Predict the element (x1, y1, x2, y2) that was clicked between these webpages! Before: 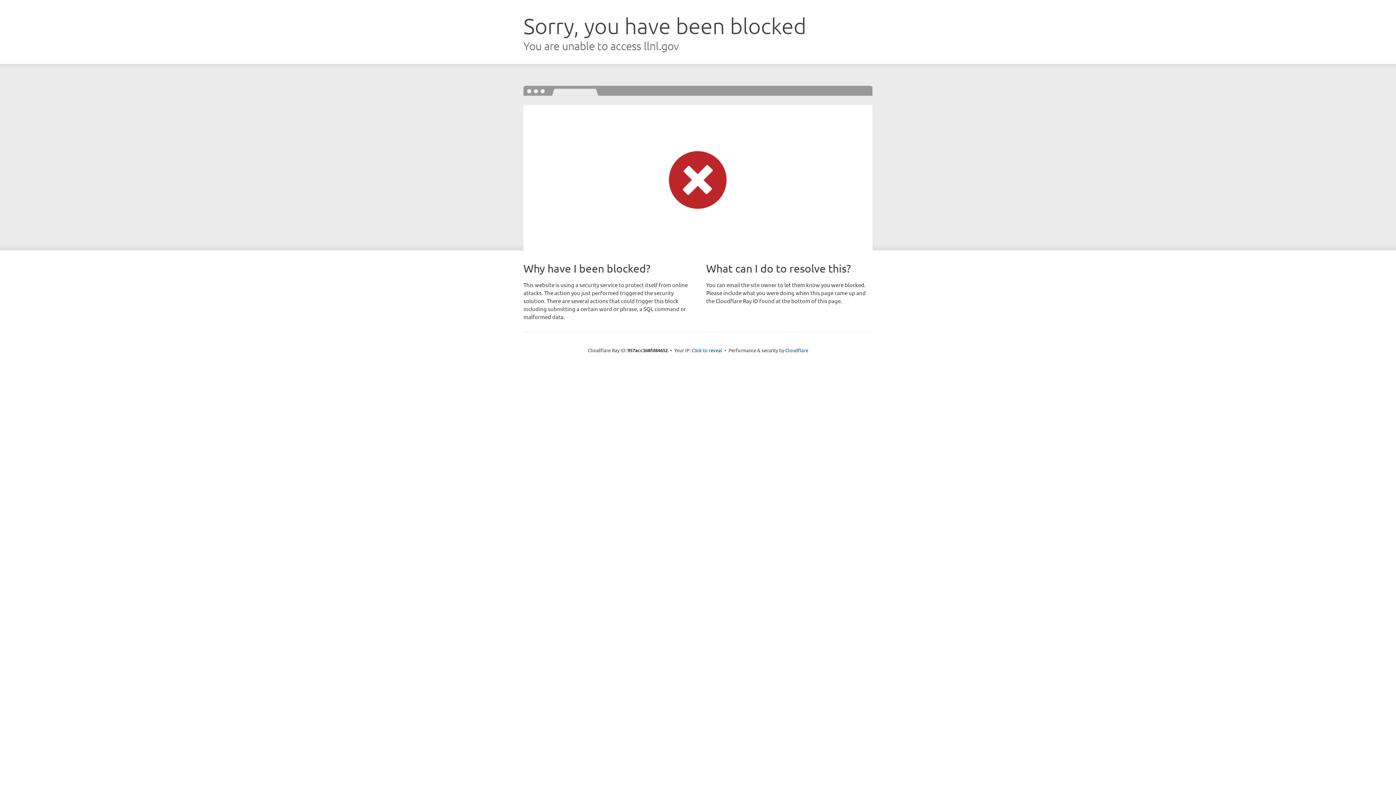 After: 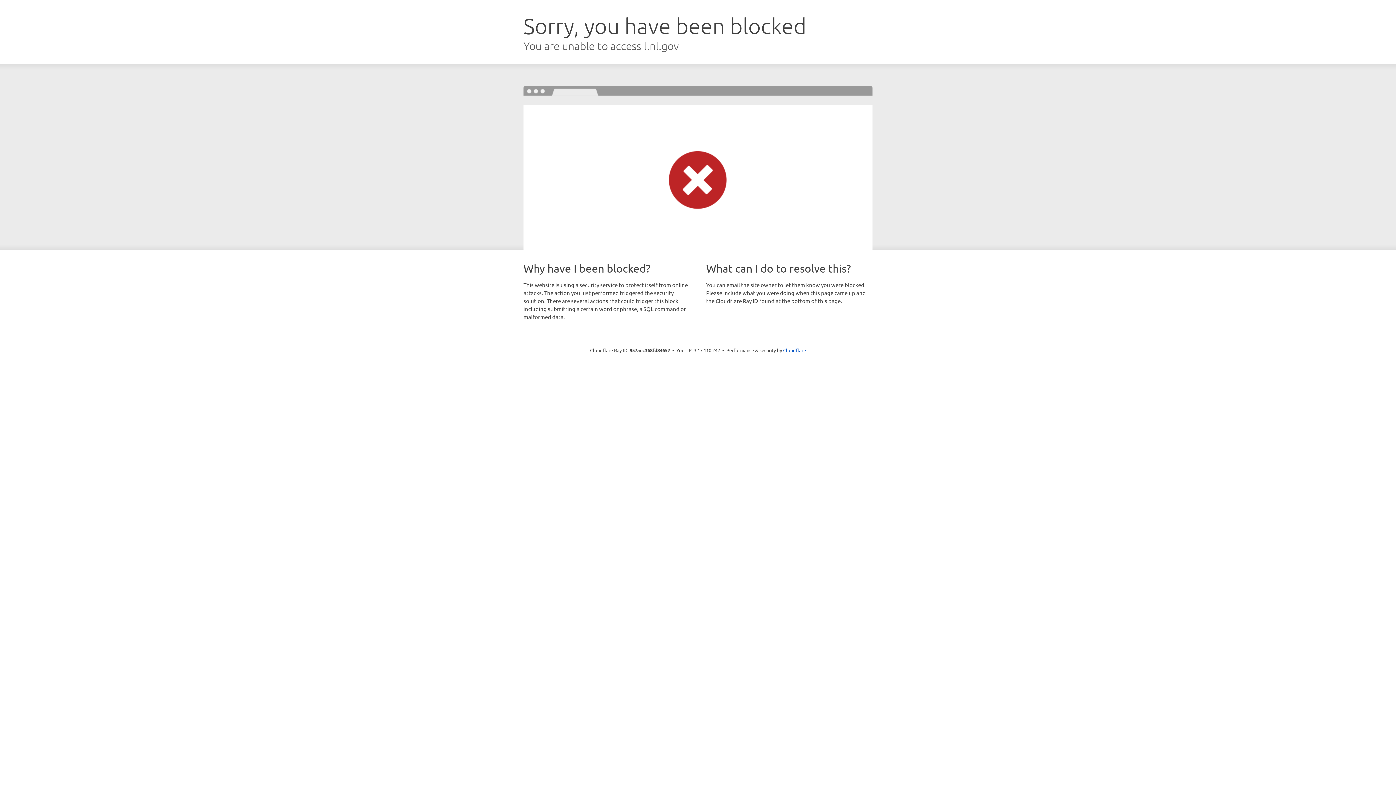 Action: bbox: (691, 346, 722, 353) label: Click to reveal